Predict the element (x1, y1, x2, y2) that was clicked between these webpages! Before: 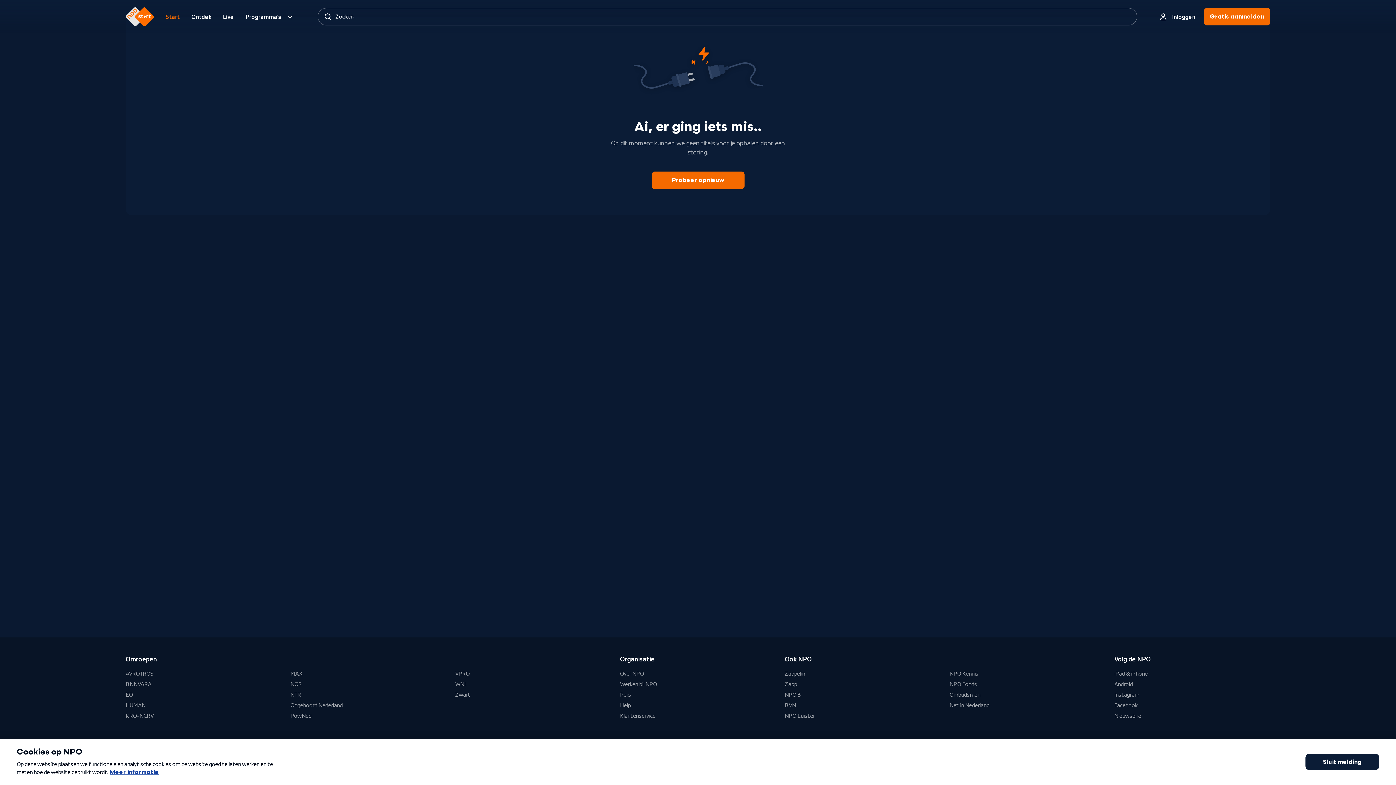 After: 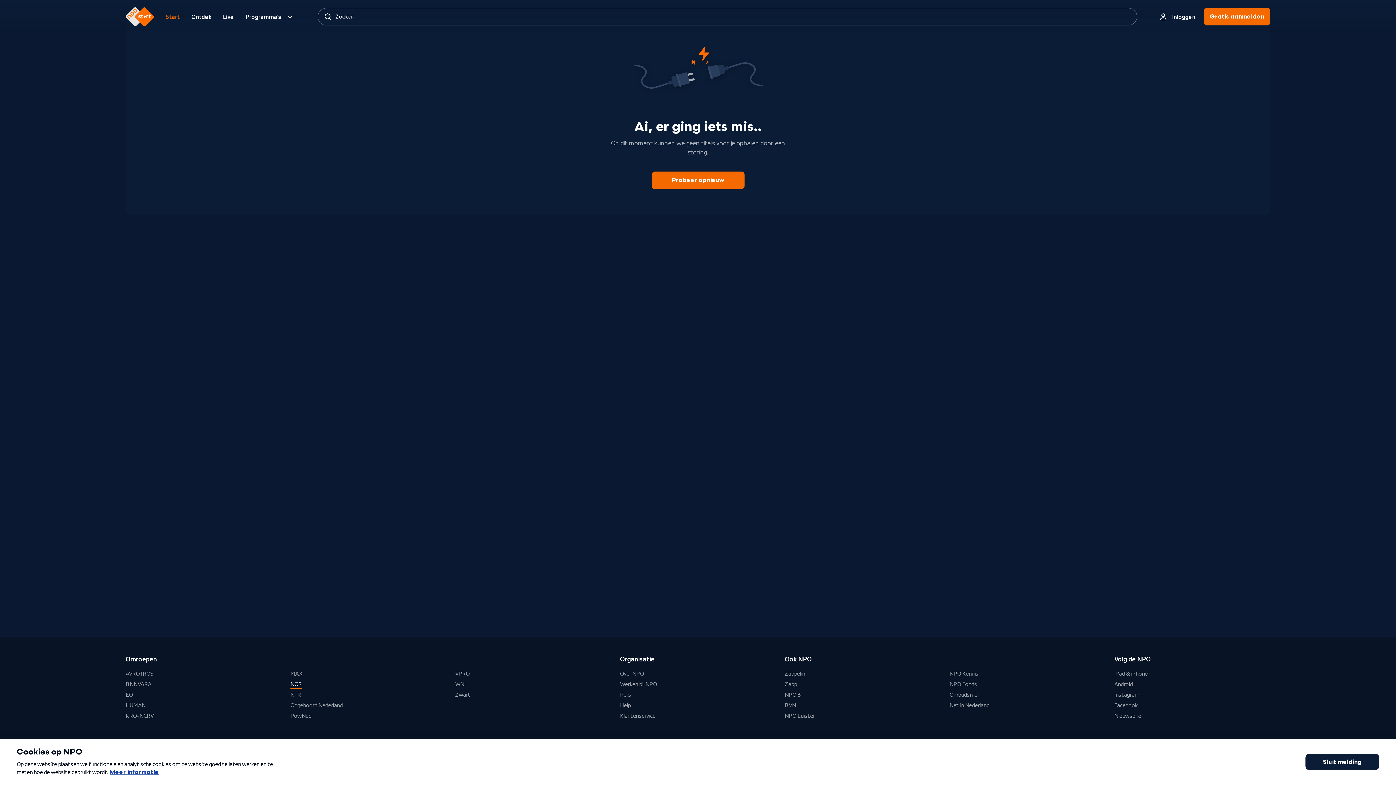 Action: bbox: (290, 680, 301, 689) label: NOS